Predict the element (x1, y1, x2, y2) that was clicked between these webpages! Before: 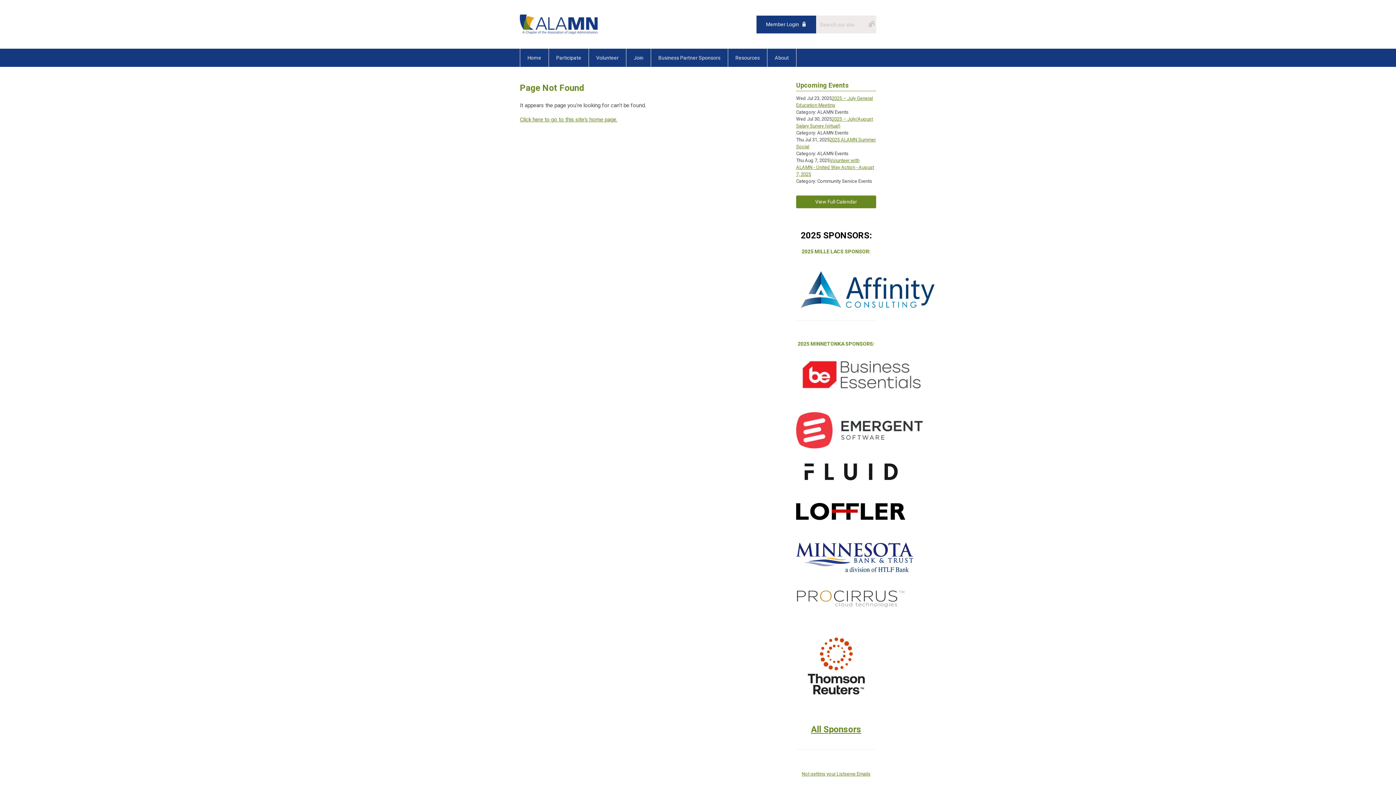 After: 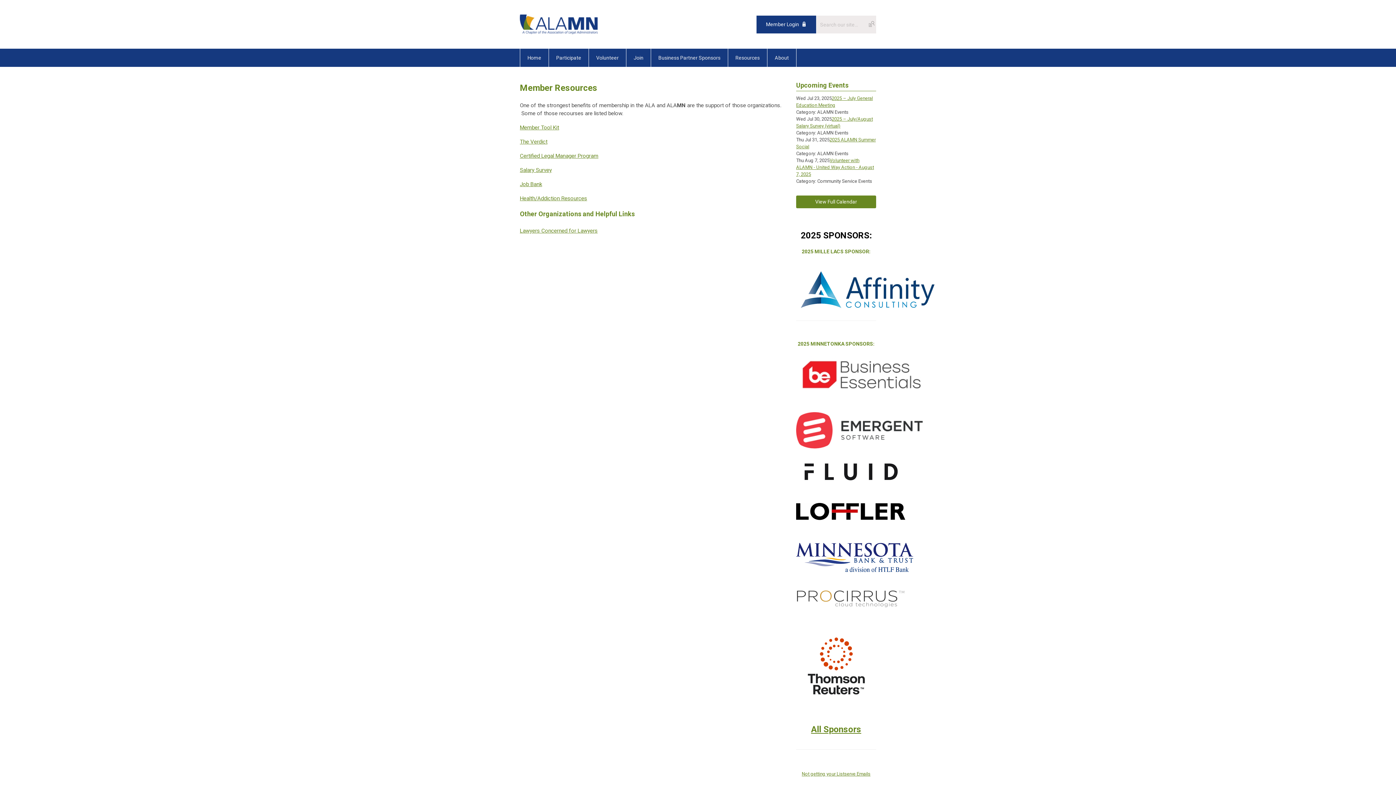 Action: label: Resources bbox: (728, 48, 767, 66)